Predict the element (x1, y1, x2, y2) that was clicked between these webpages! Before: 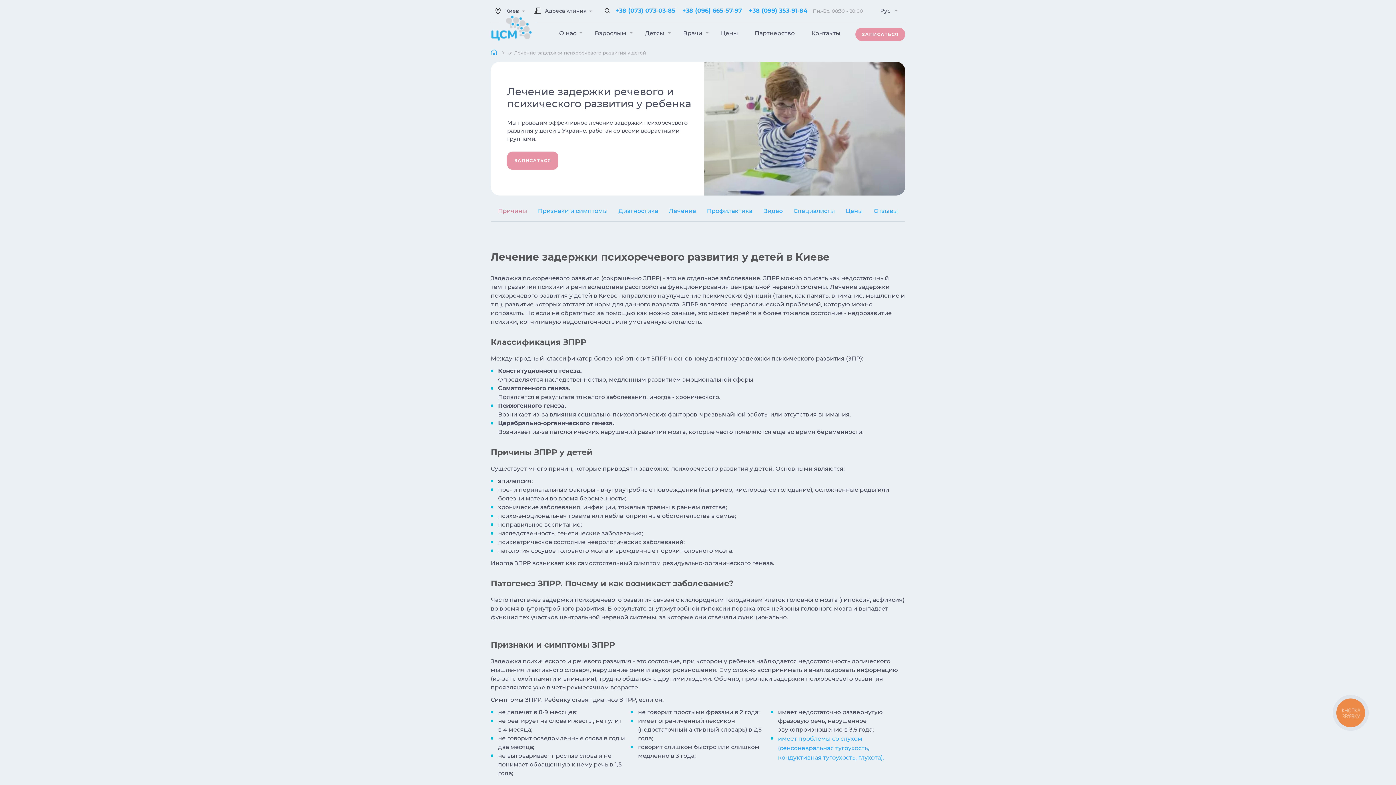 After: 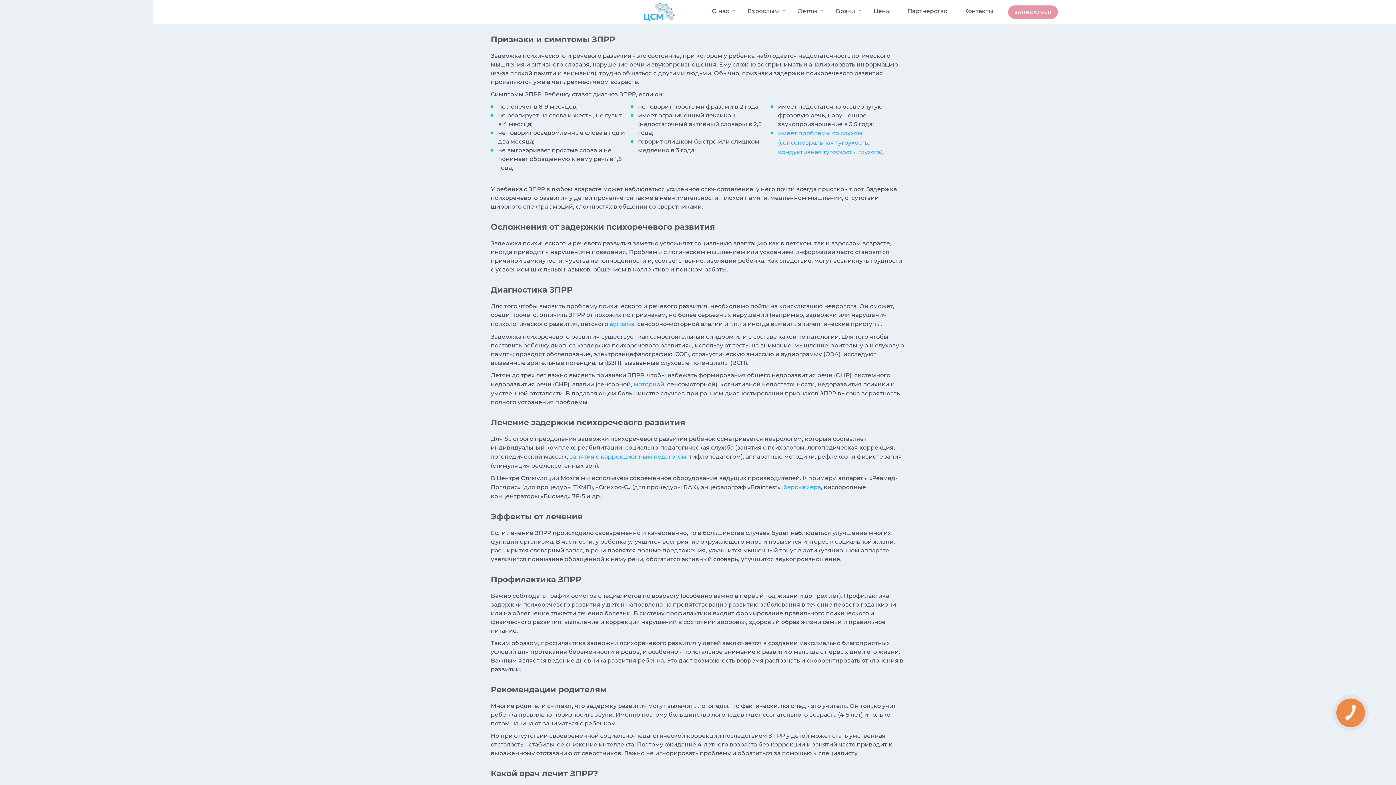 Action: label: Признаки и симптомы bbox: (538, 207, 607, 214)